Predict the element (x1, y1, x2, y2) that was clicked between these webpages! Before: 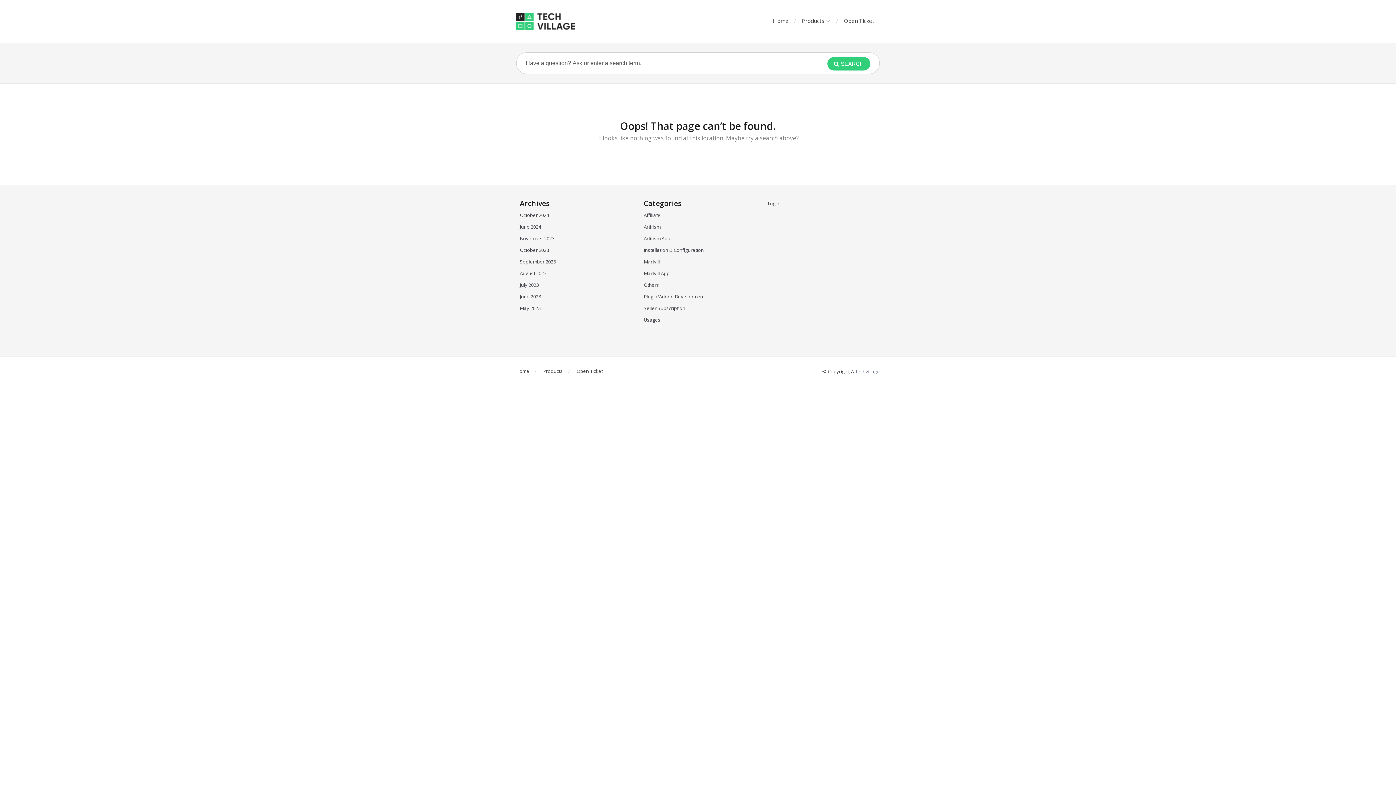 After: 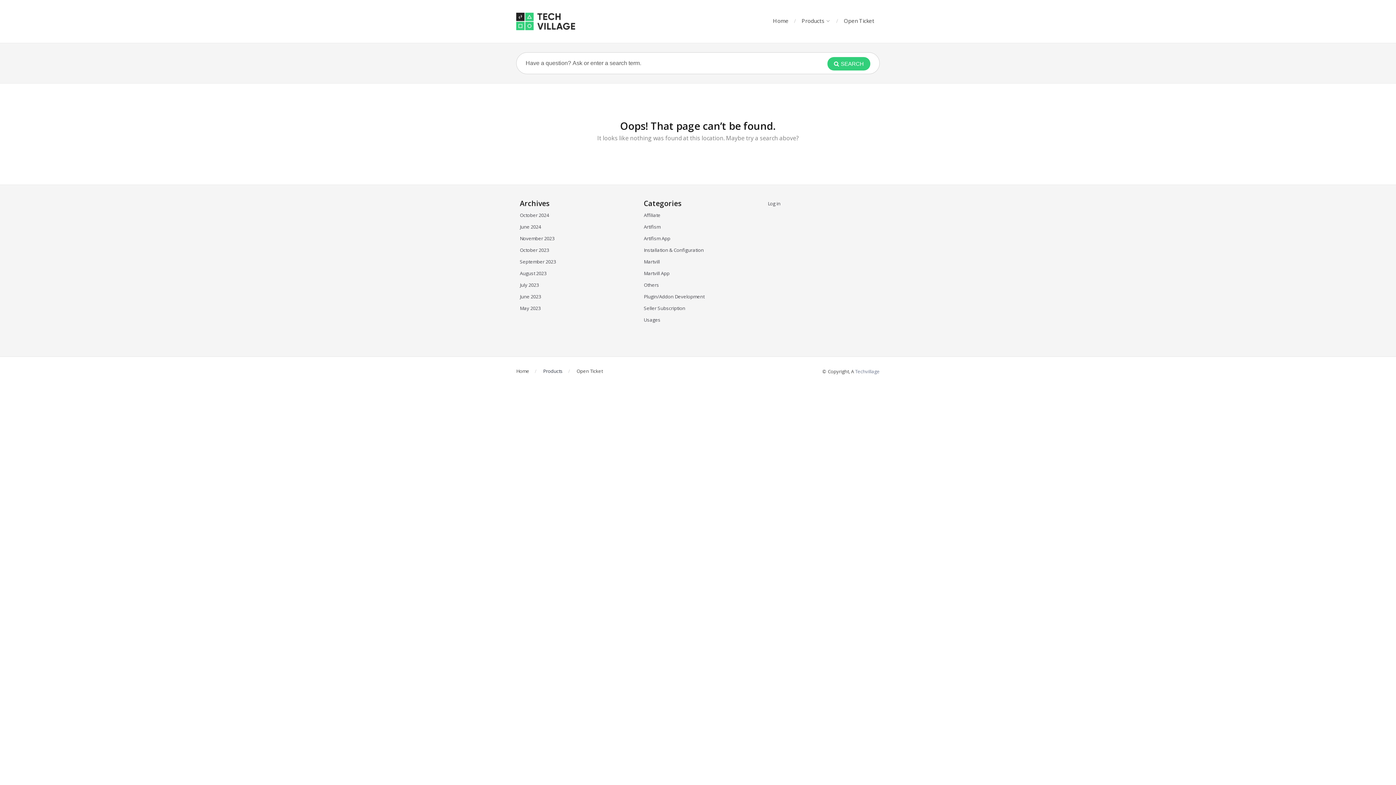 Action: label: Products bbox: (543, 368, 562, 374)